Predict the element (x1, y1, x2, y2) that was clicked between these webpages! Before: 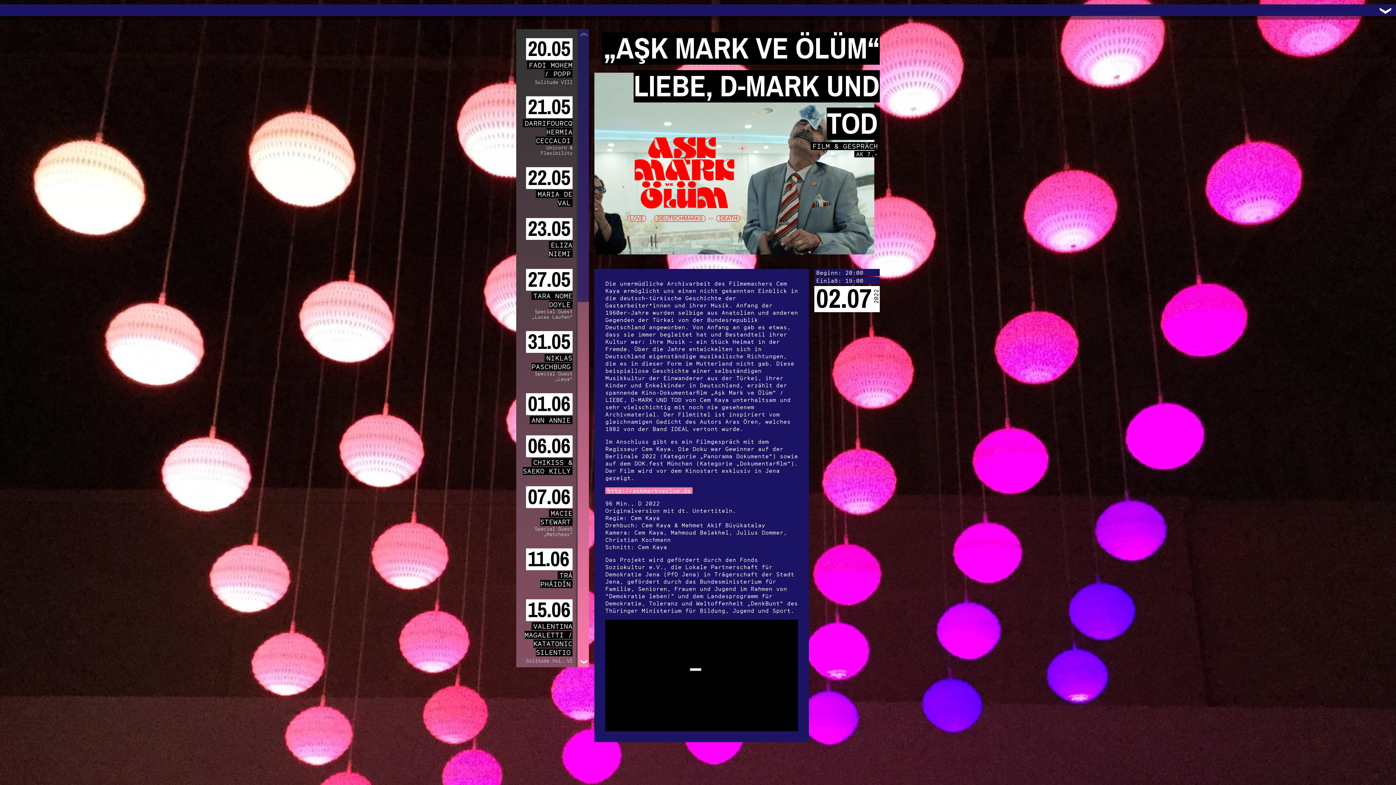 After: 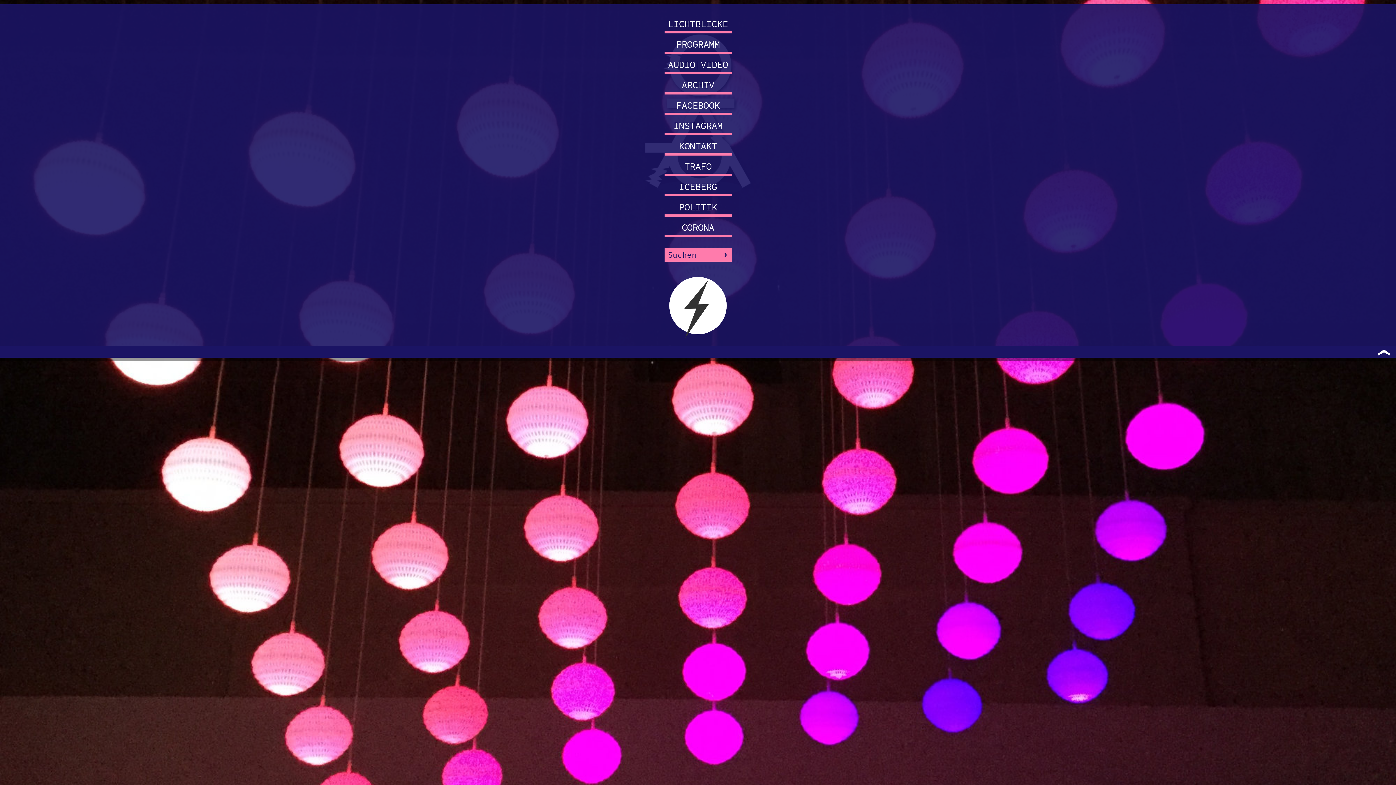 Action: label: TRAFO bbox: (0, 4, 36, 16)